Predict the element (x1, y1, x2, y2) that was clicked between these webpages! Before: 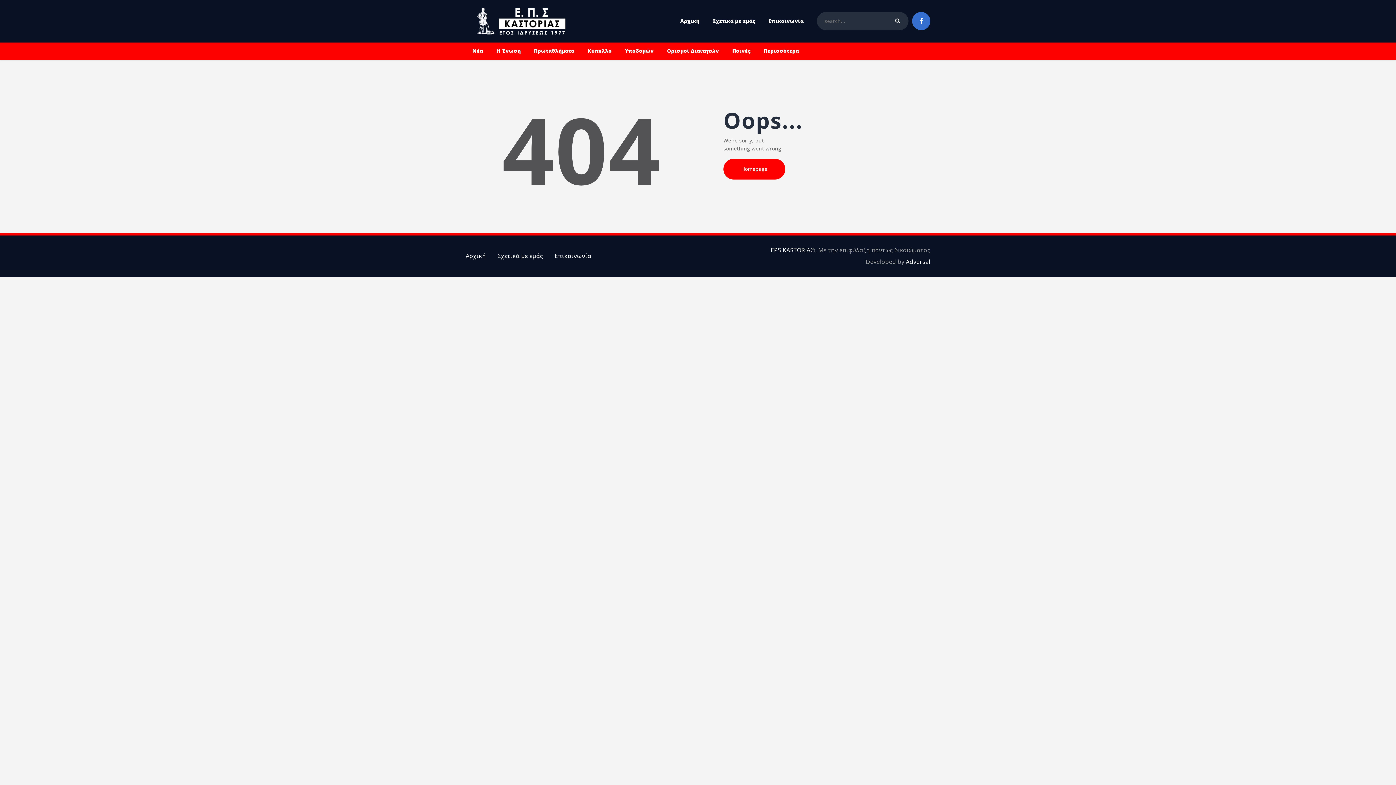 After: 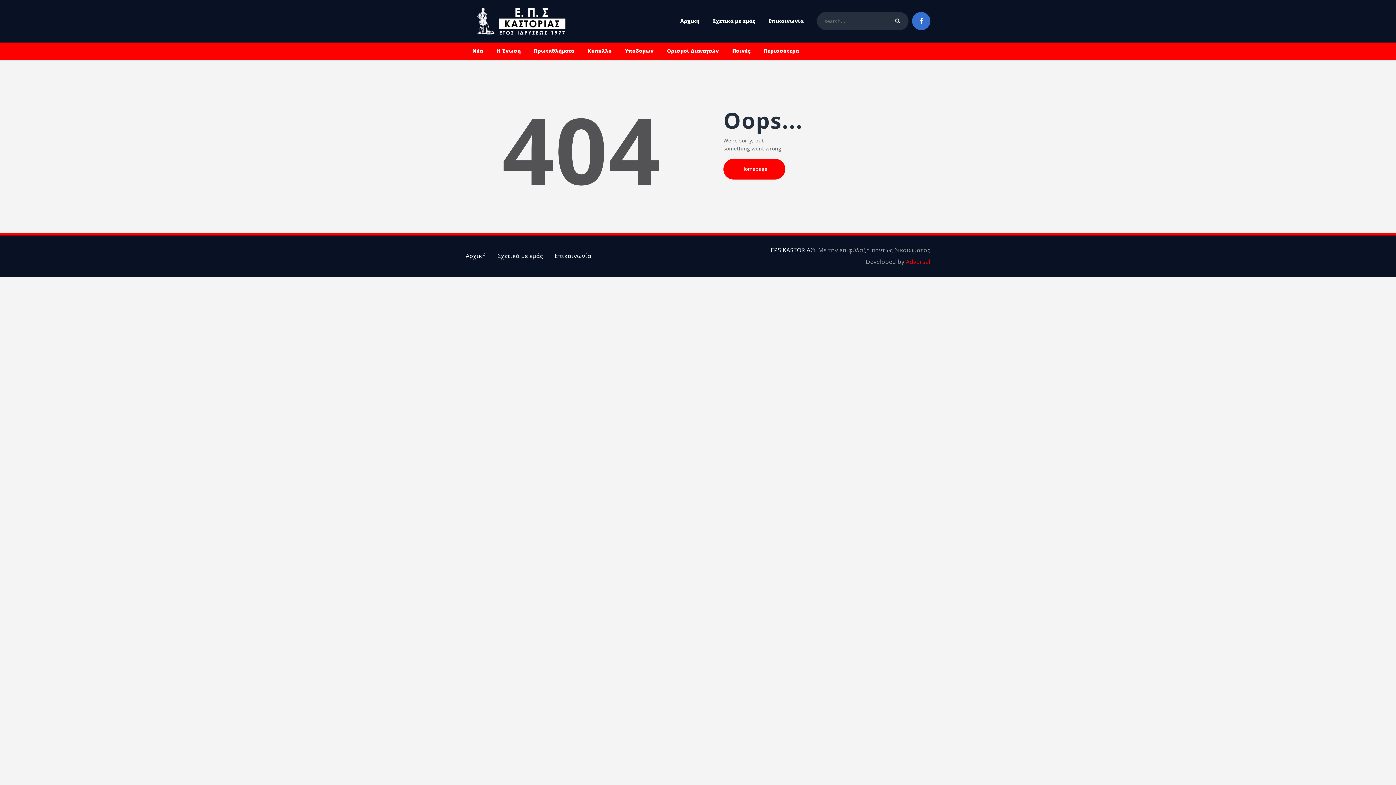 Action: bbox: (906, 257, 930, 265) label: Adversal